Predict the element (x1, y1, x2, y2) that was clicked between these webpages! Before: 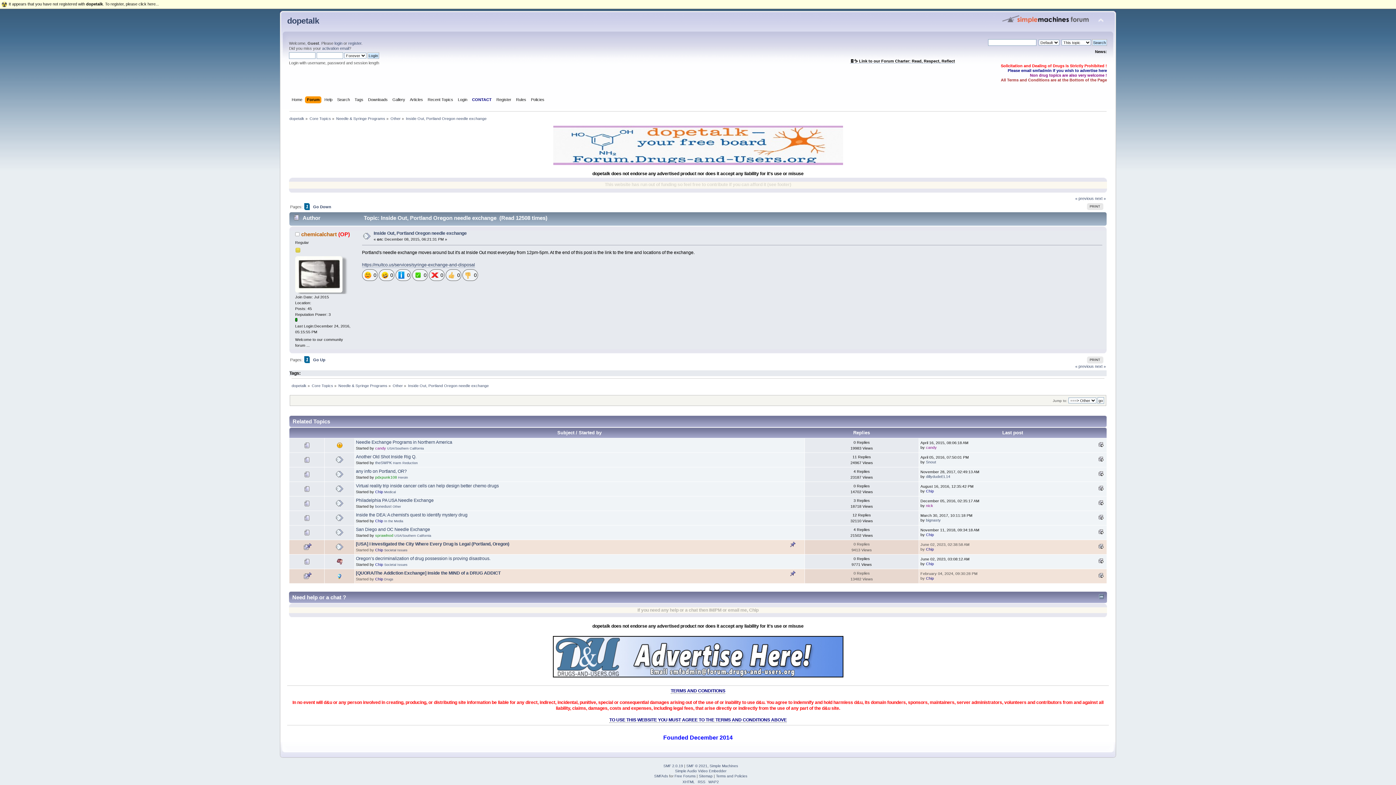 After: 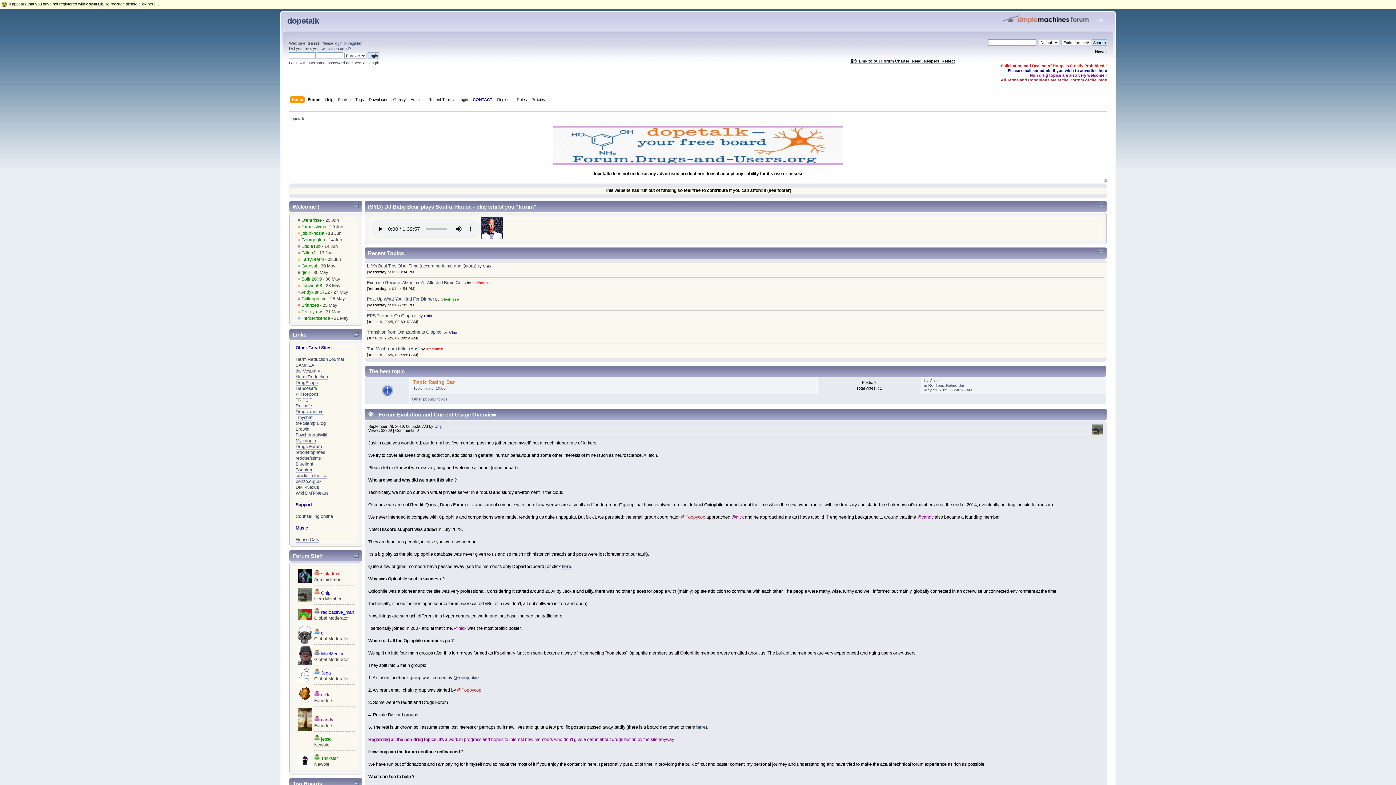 Action: label: dopetalk bbox: (287, 16, 319, 25)